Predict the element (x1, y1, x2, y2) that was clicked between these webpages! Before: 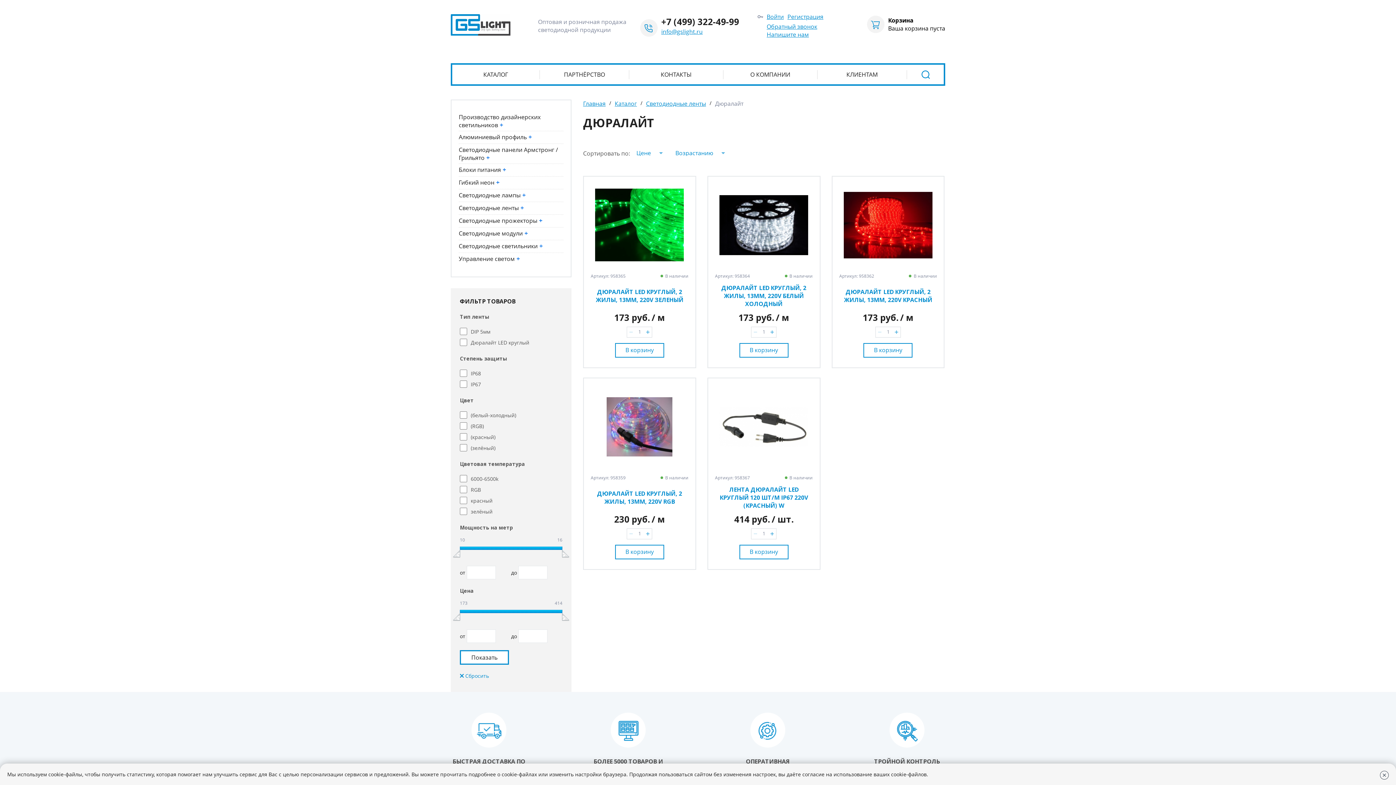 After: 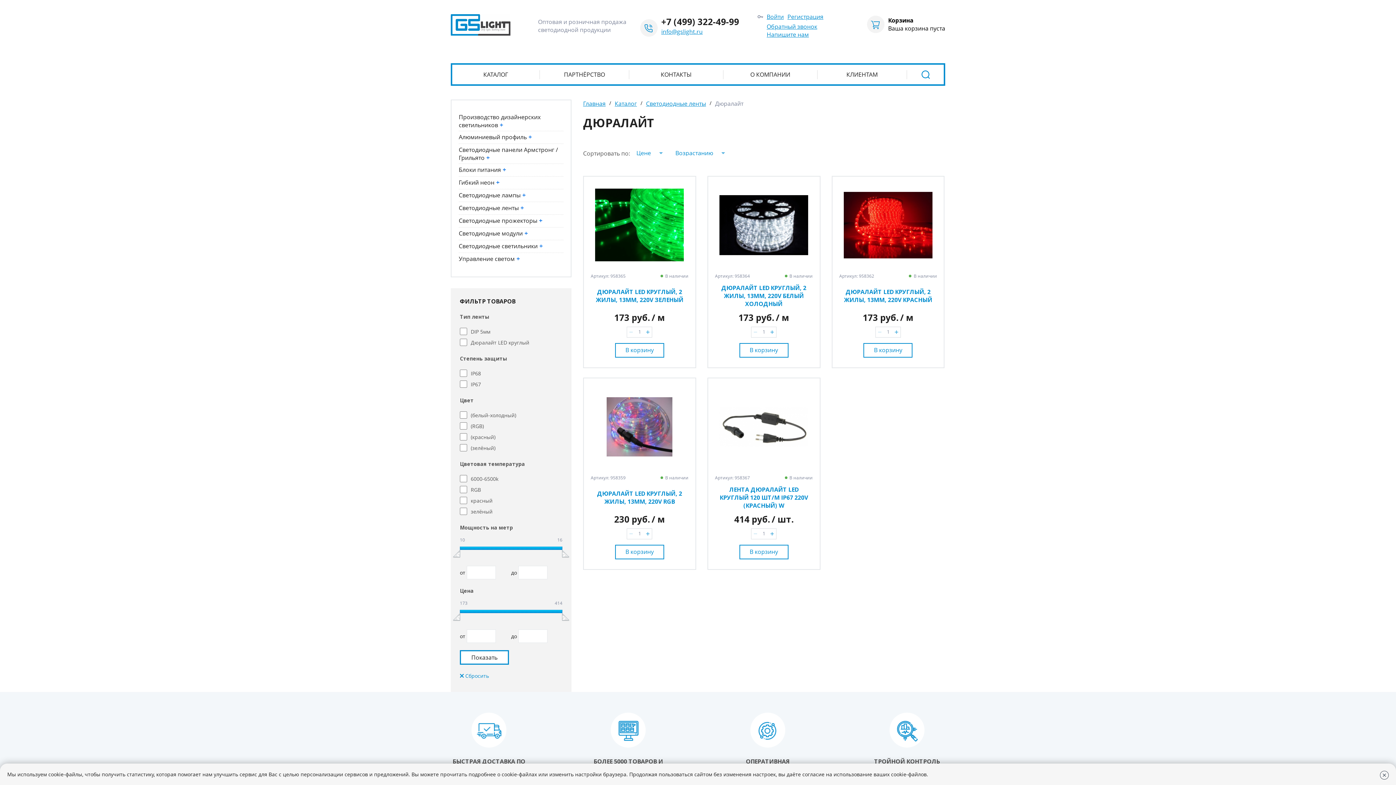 Action: bbox: (562, 550, 570, 558)